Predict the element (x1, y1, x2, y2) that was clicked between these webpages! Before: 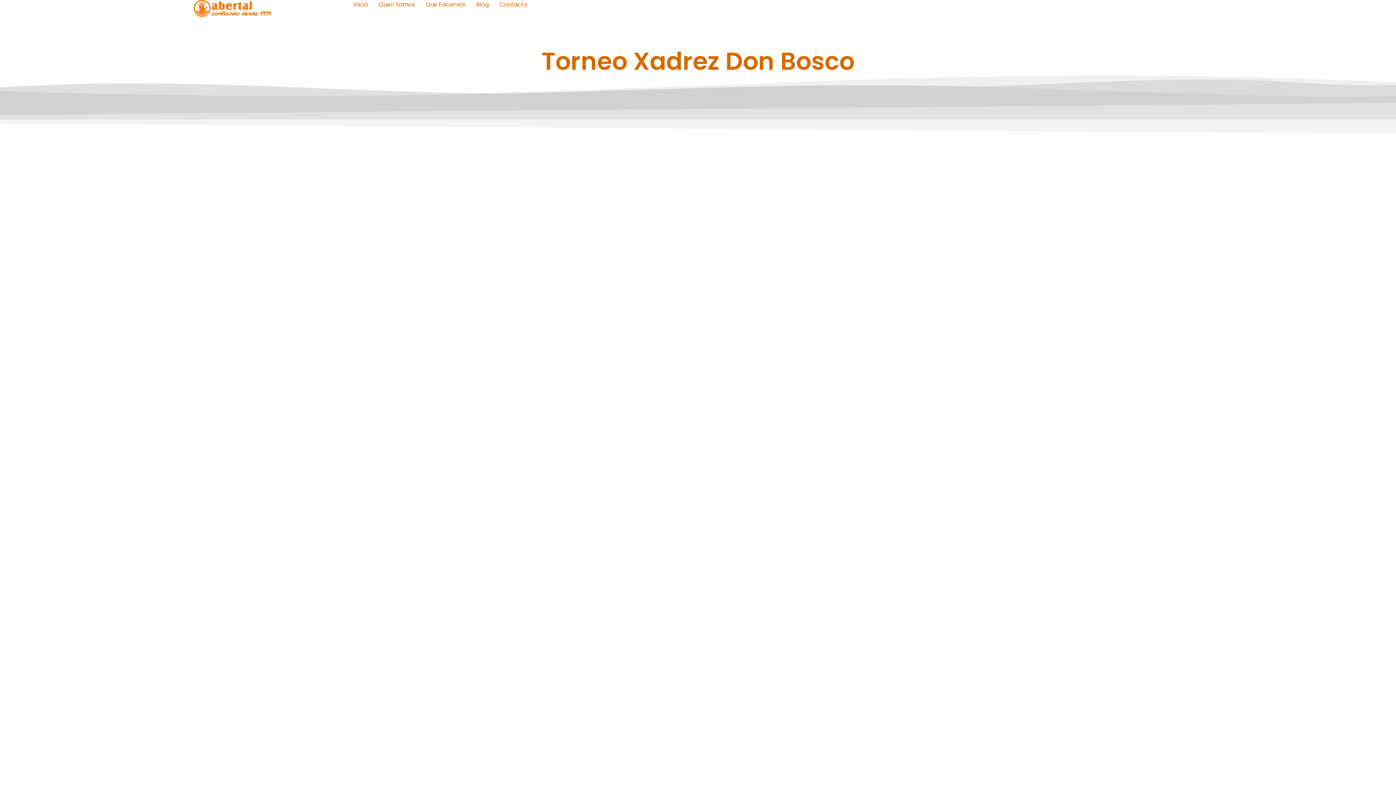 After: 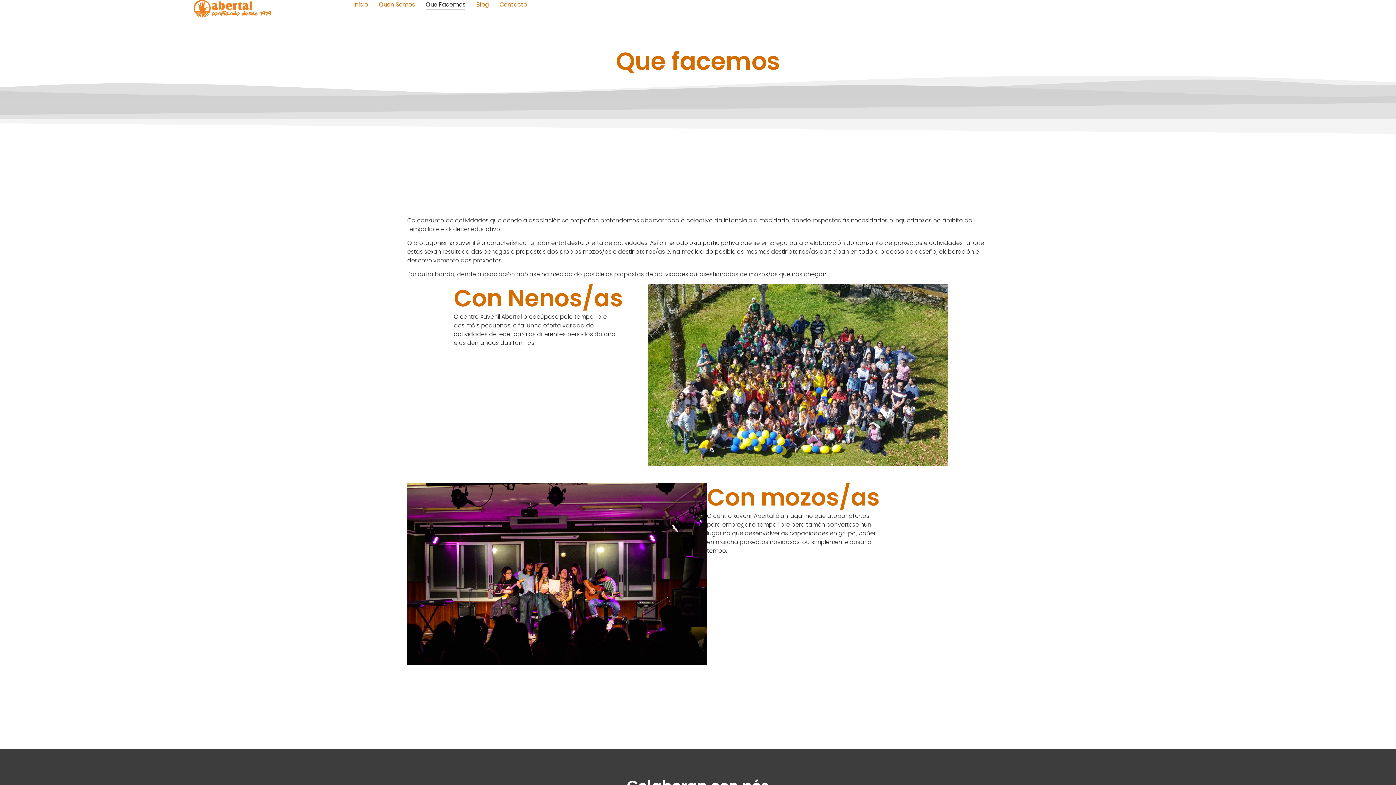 Action: bbox: (425, 0, 465, 9) label: Que Facemos